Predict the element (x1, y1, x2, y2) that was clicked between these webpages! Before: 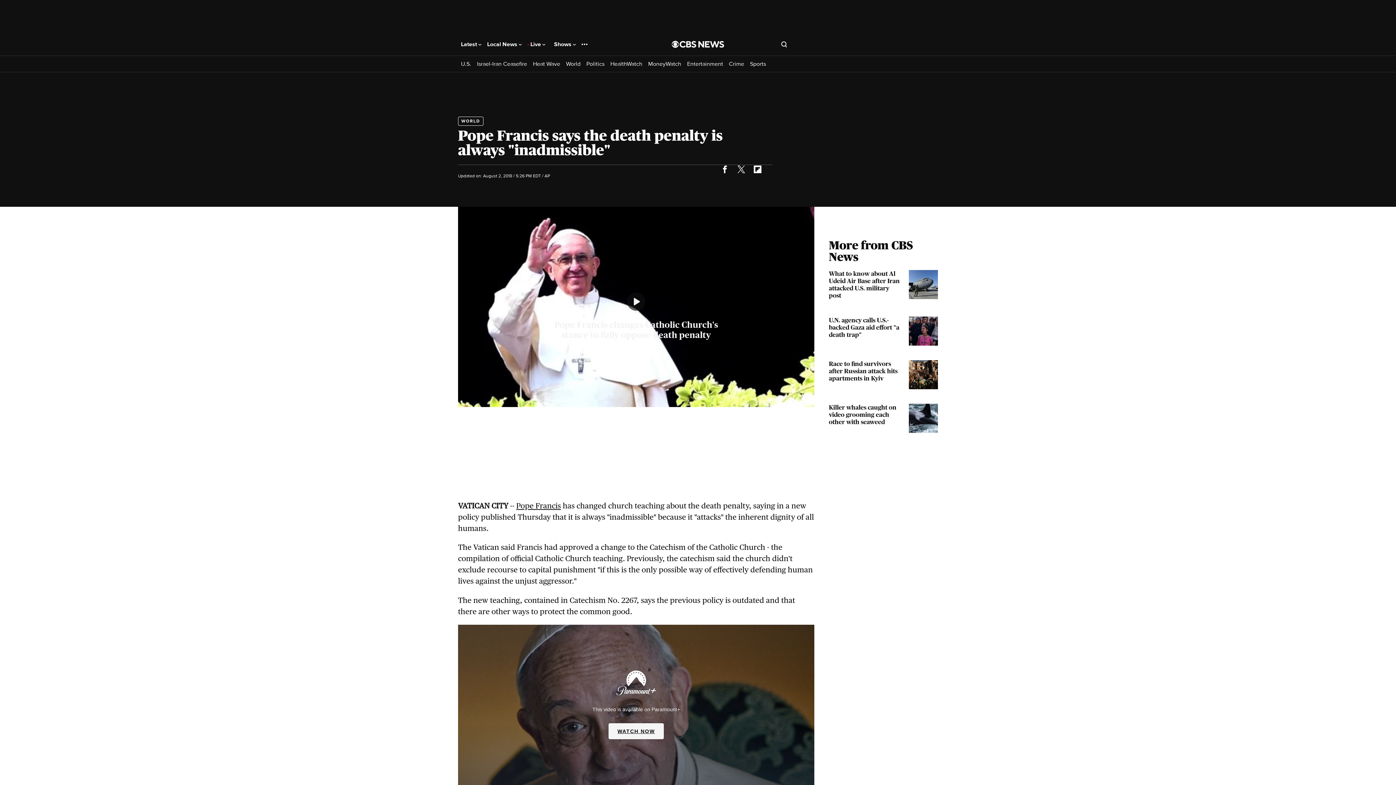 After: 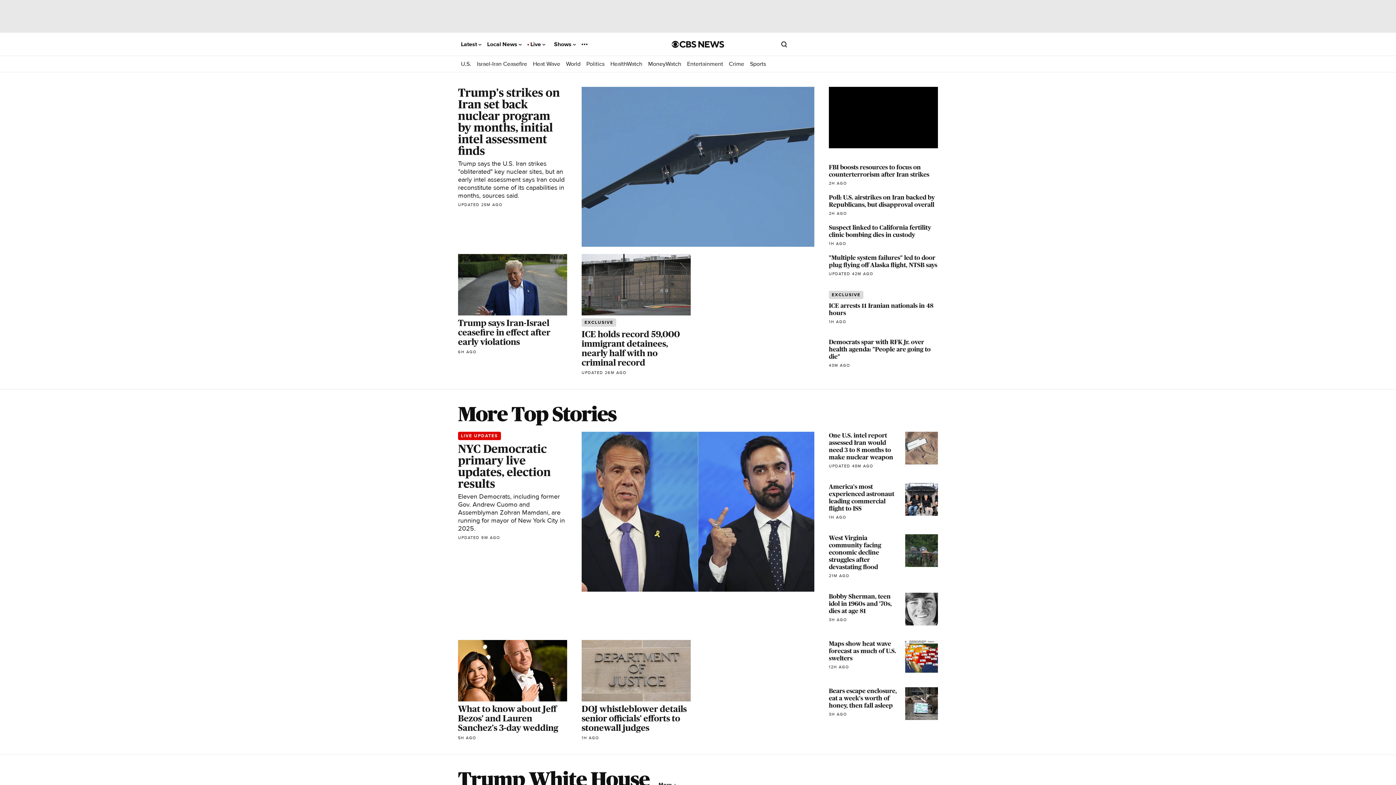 Action: label: Go to CBS News National home page bbox: (672, 40, 724, 47)